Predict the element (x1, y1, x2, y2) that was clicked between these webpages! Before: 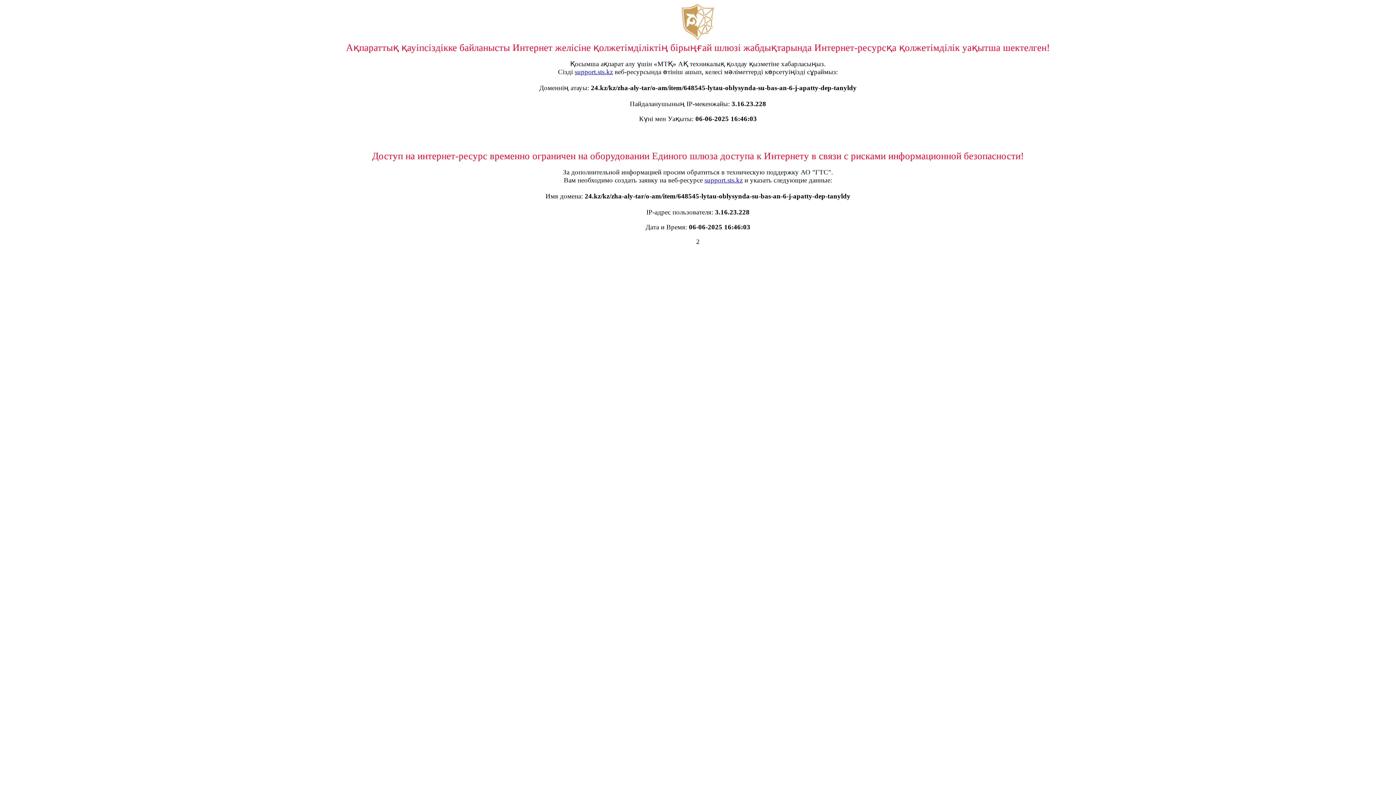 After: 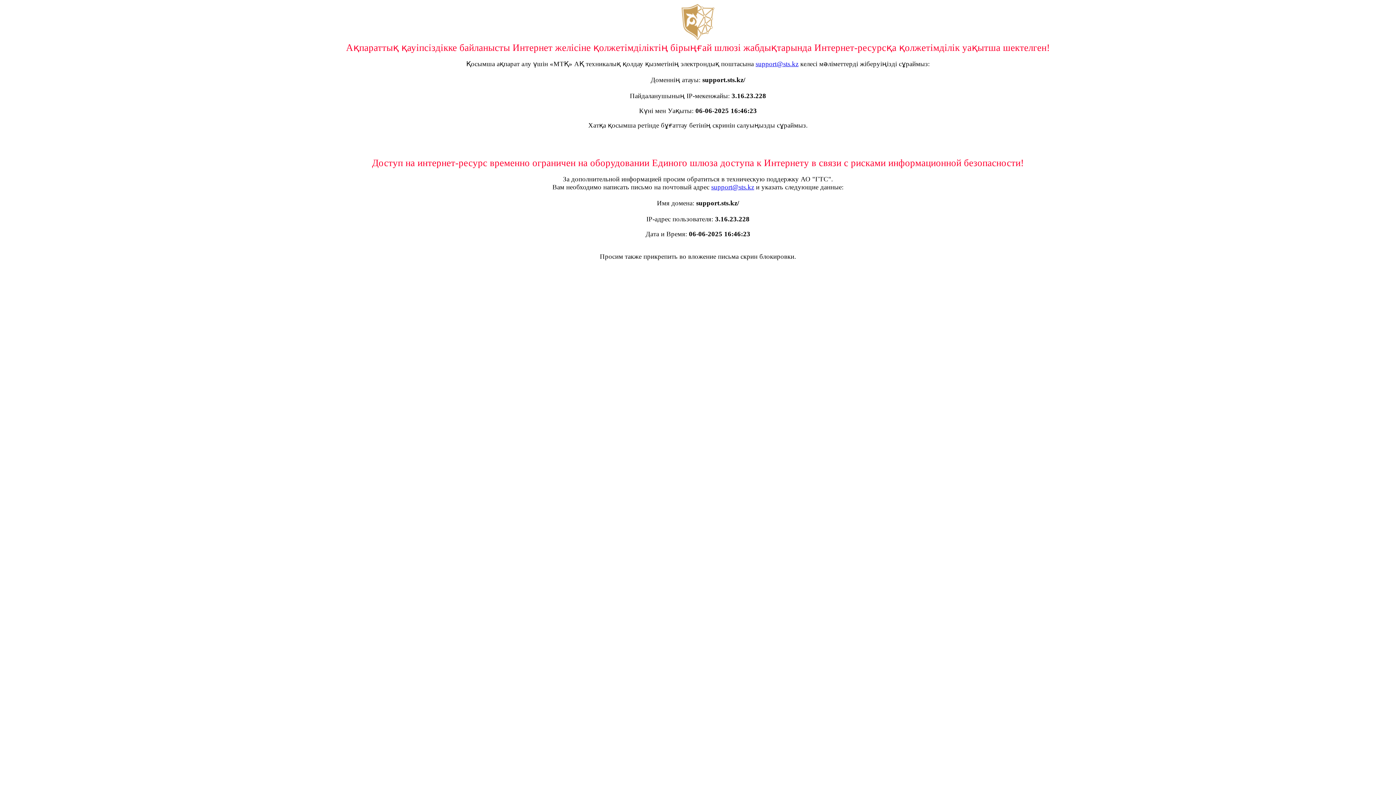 Action: bbox: (704, 176, 742, 184) label: support.sts.kz